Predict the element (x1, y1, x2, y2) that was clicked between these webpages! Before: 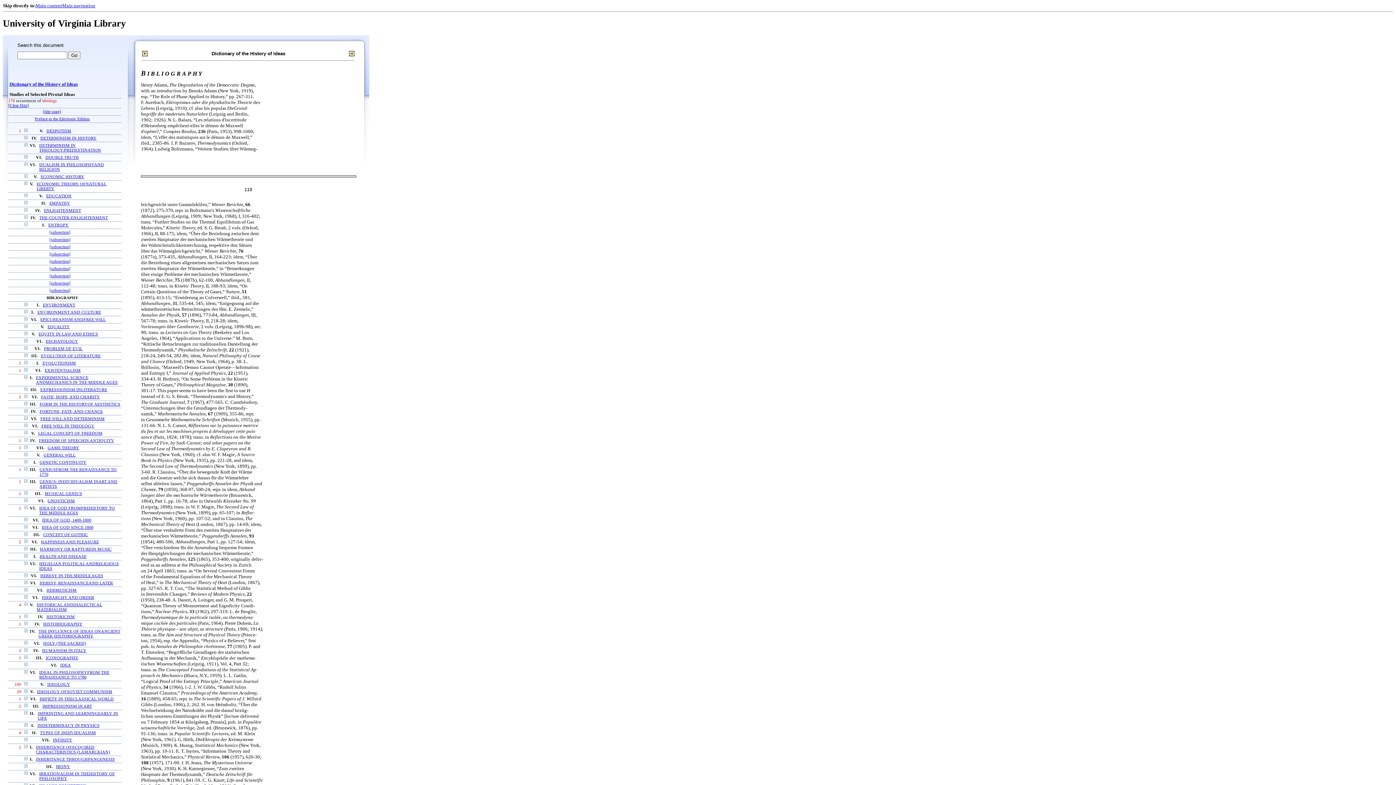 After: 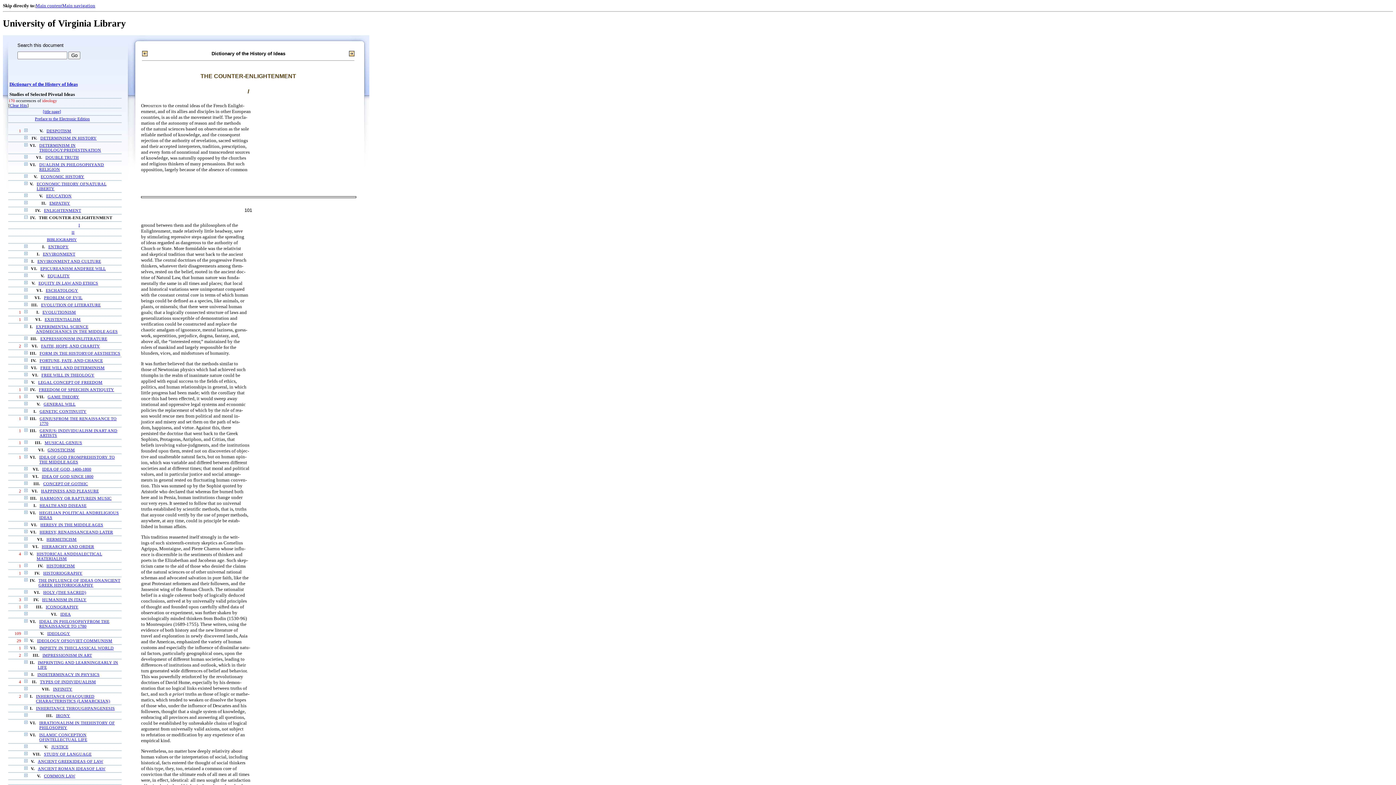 Action: label: THE COUNTER-ENLIGHTENMENT bbox: (39, 215, 108, 220)